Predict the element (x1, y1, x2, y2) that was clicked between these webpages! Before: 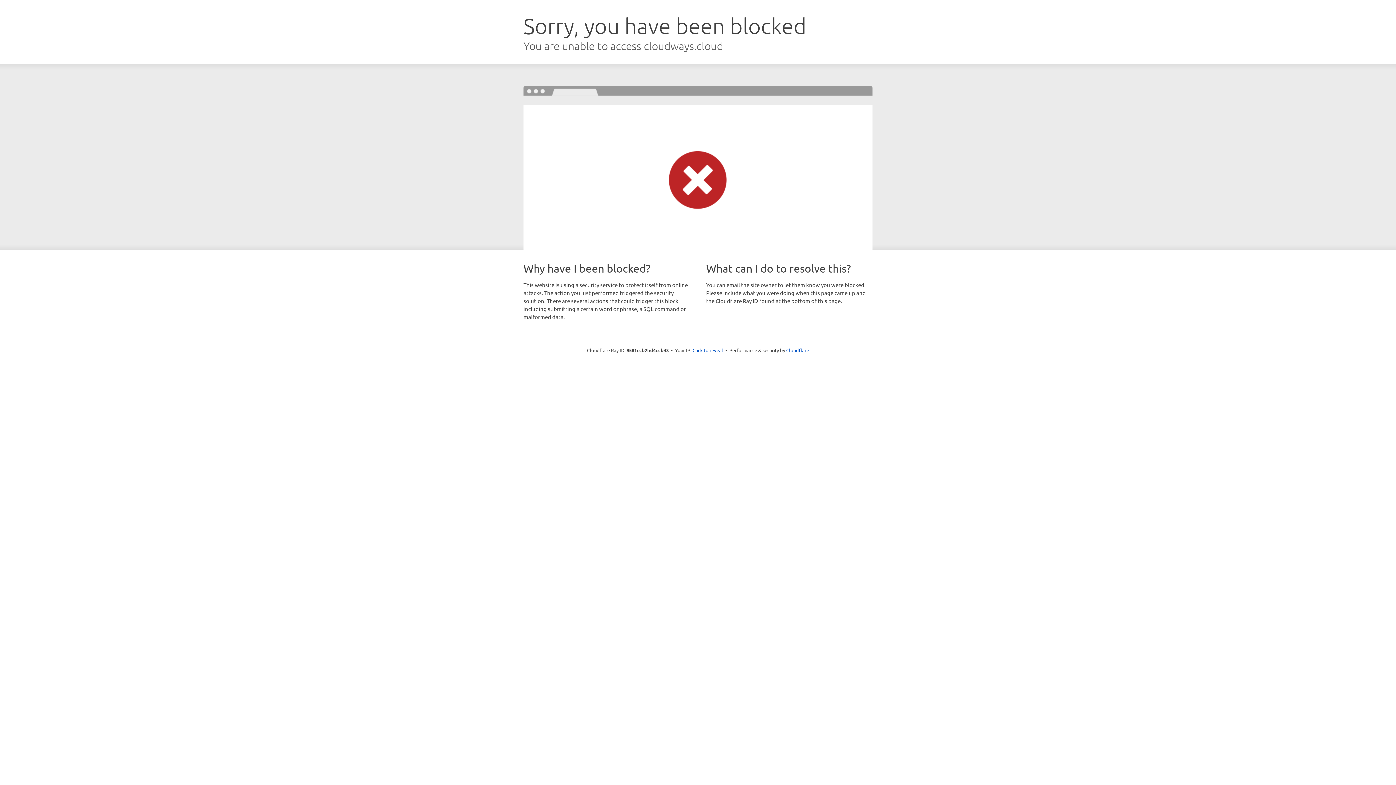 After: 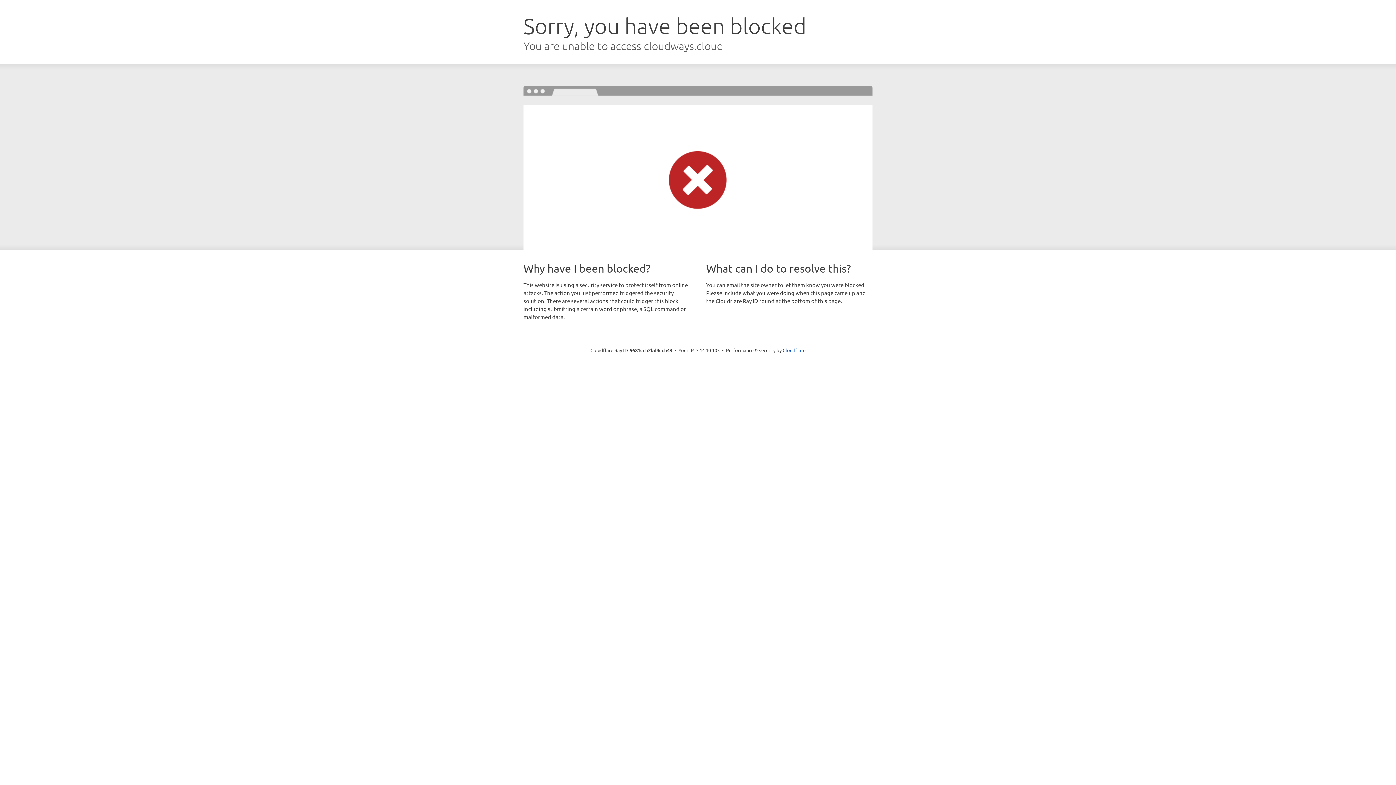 Action: label: Click to reveal bbox: (692, 346, 723, 353)